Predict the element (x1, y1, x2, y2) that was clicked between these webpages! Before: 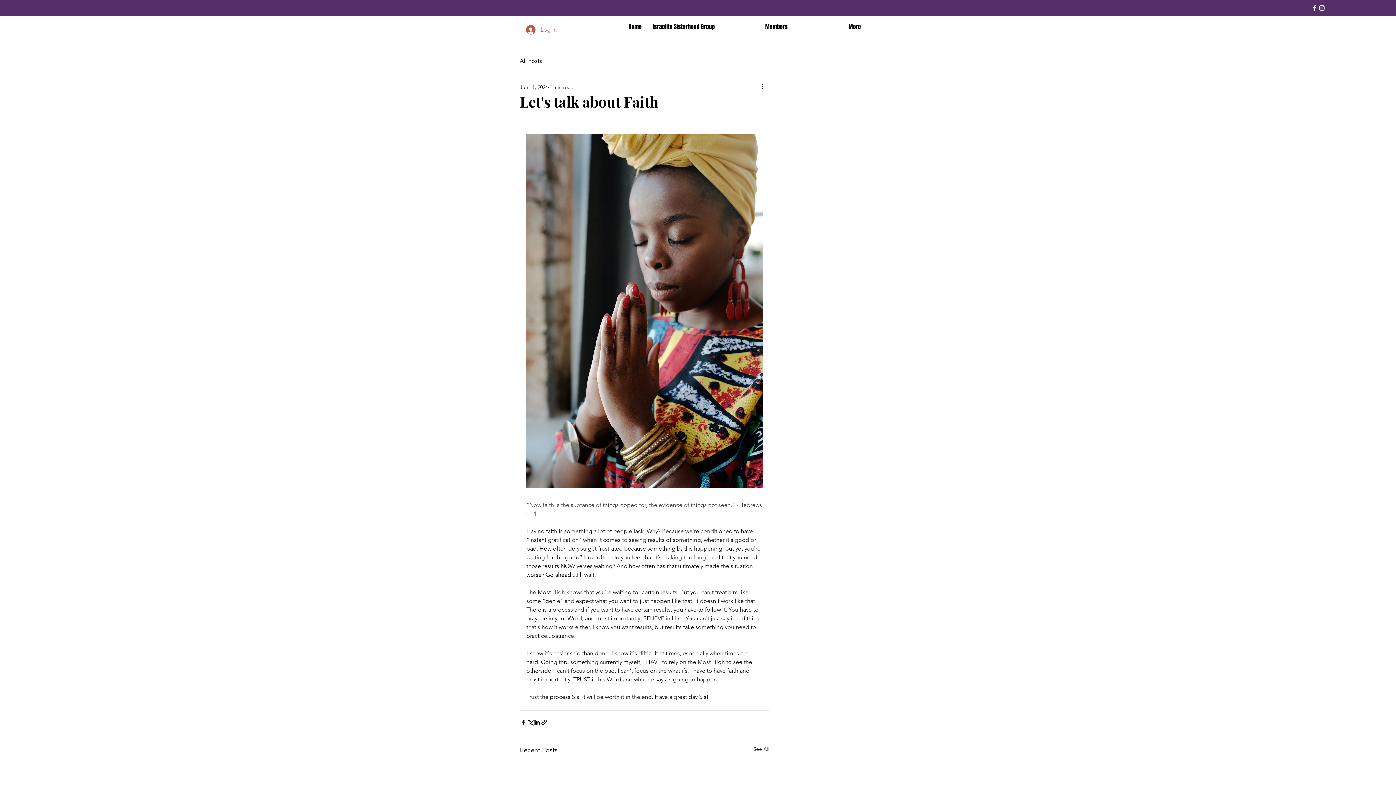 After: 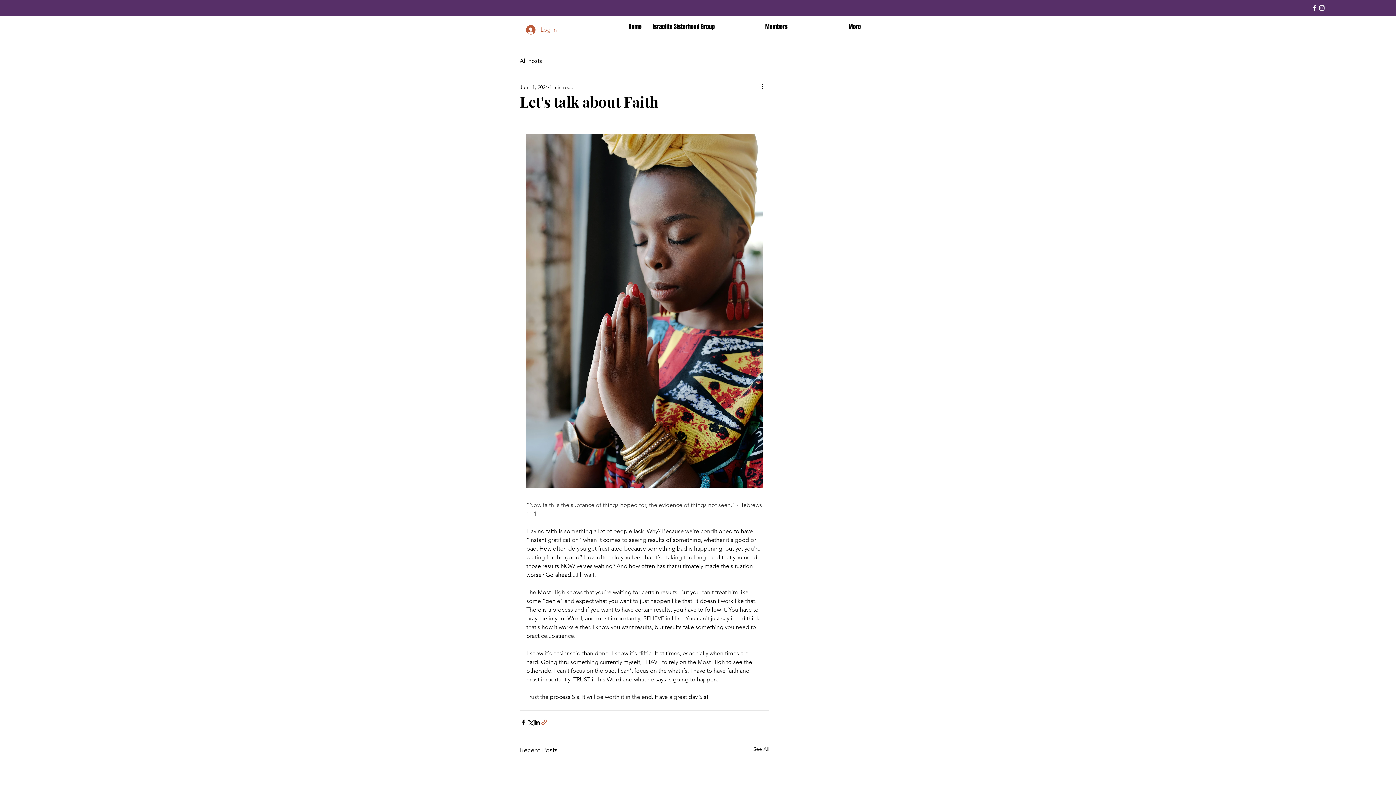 Action: bbox: (540, 719, 547, 726) label: Share via link